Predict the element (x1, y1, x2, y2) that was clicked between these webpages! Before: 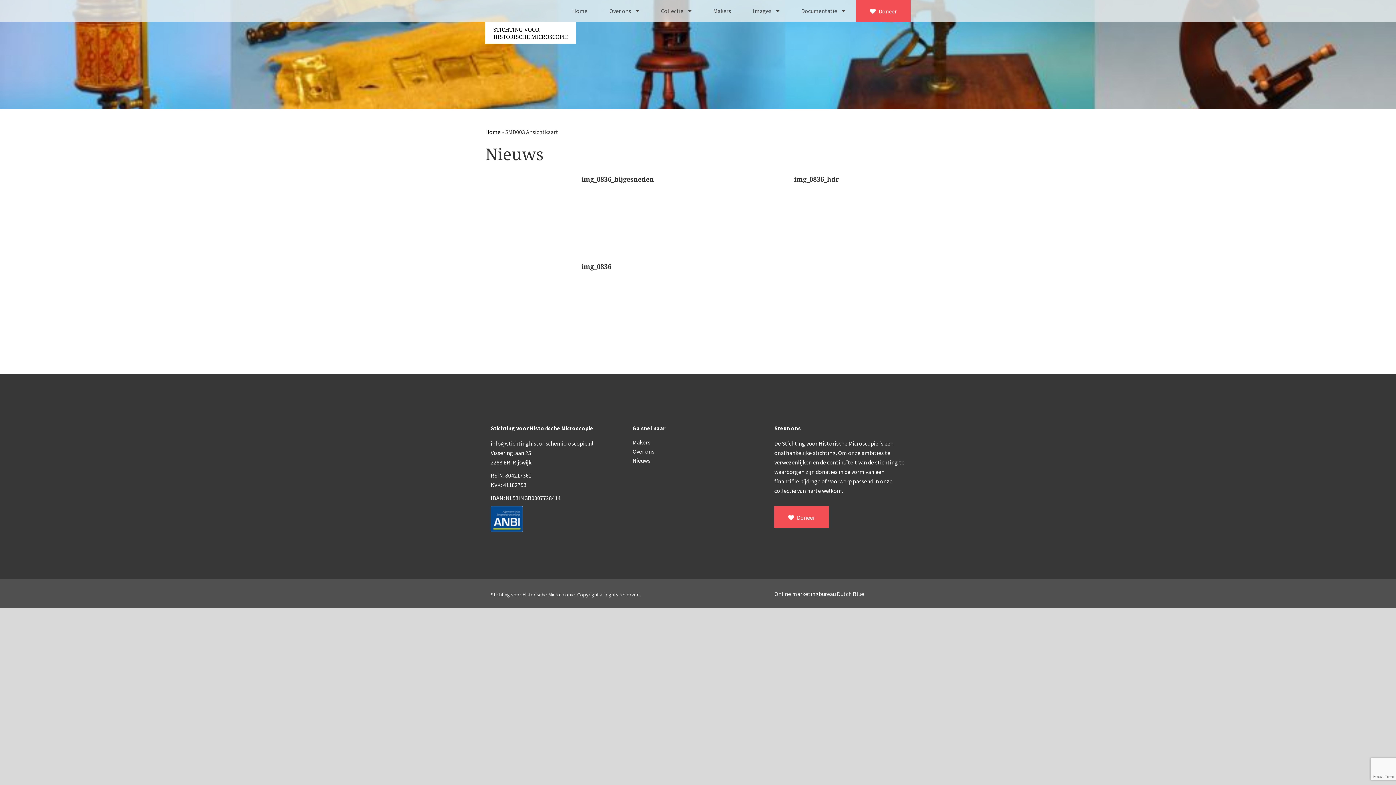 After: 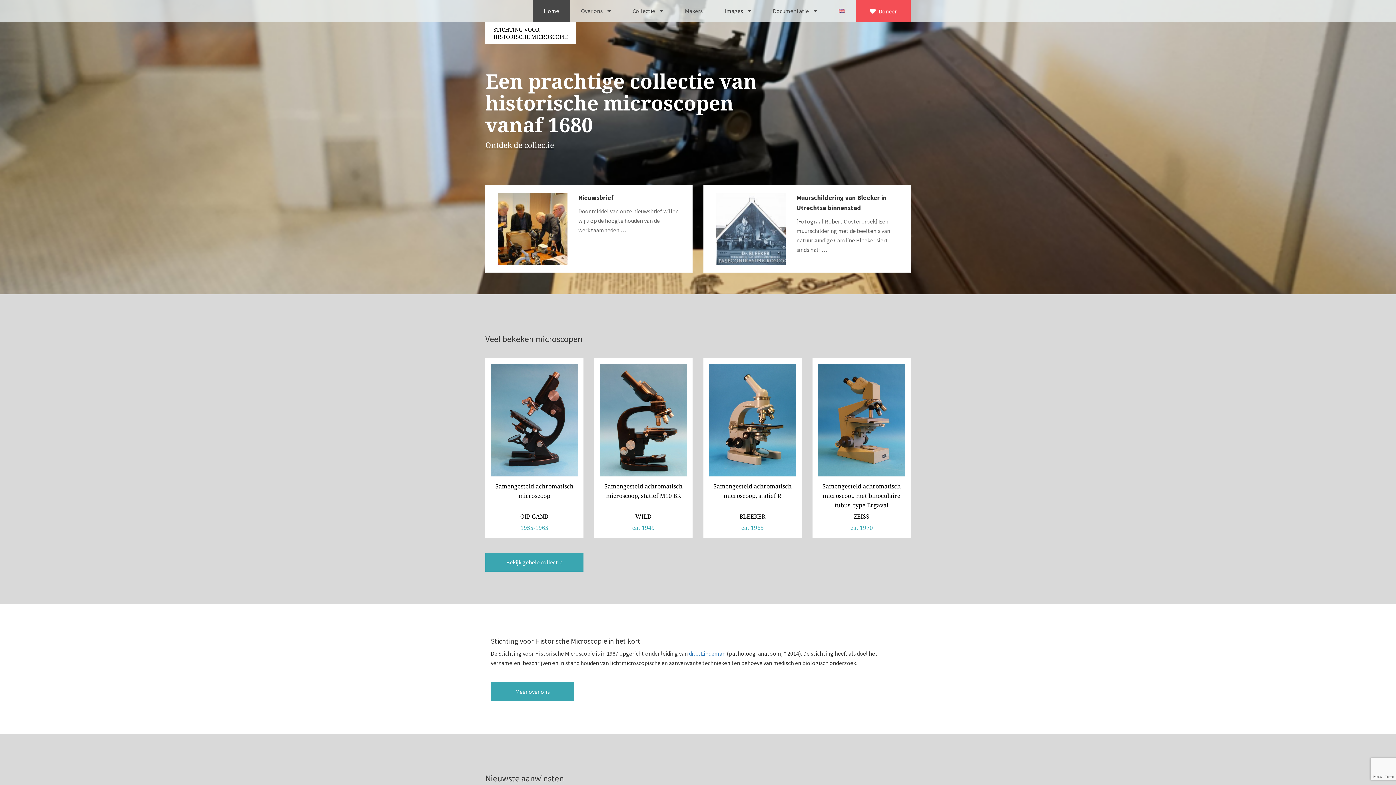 Action: label: STICHTING VOOR
HISTORISCHE MICROSCOPIE bbox: (485, 21, 576, 43)